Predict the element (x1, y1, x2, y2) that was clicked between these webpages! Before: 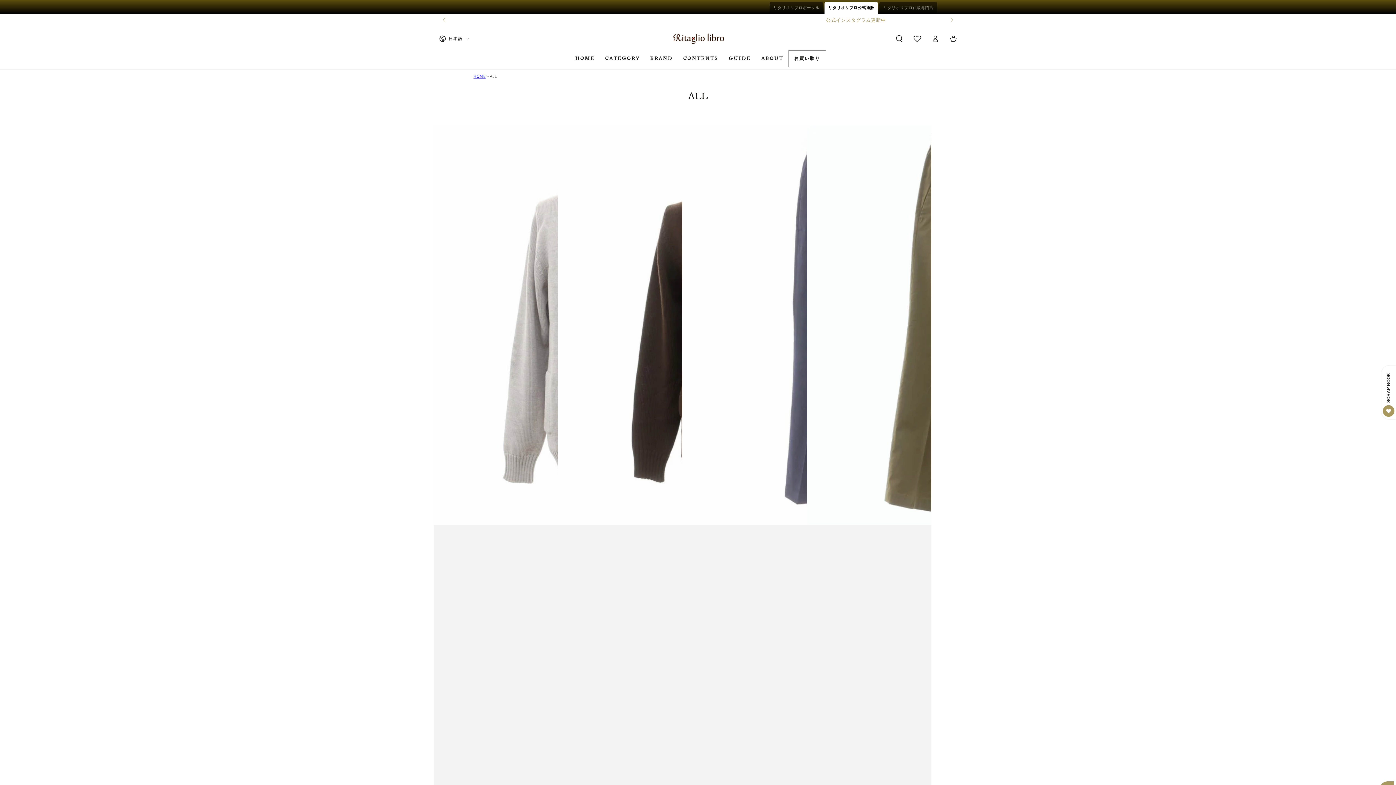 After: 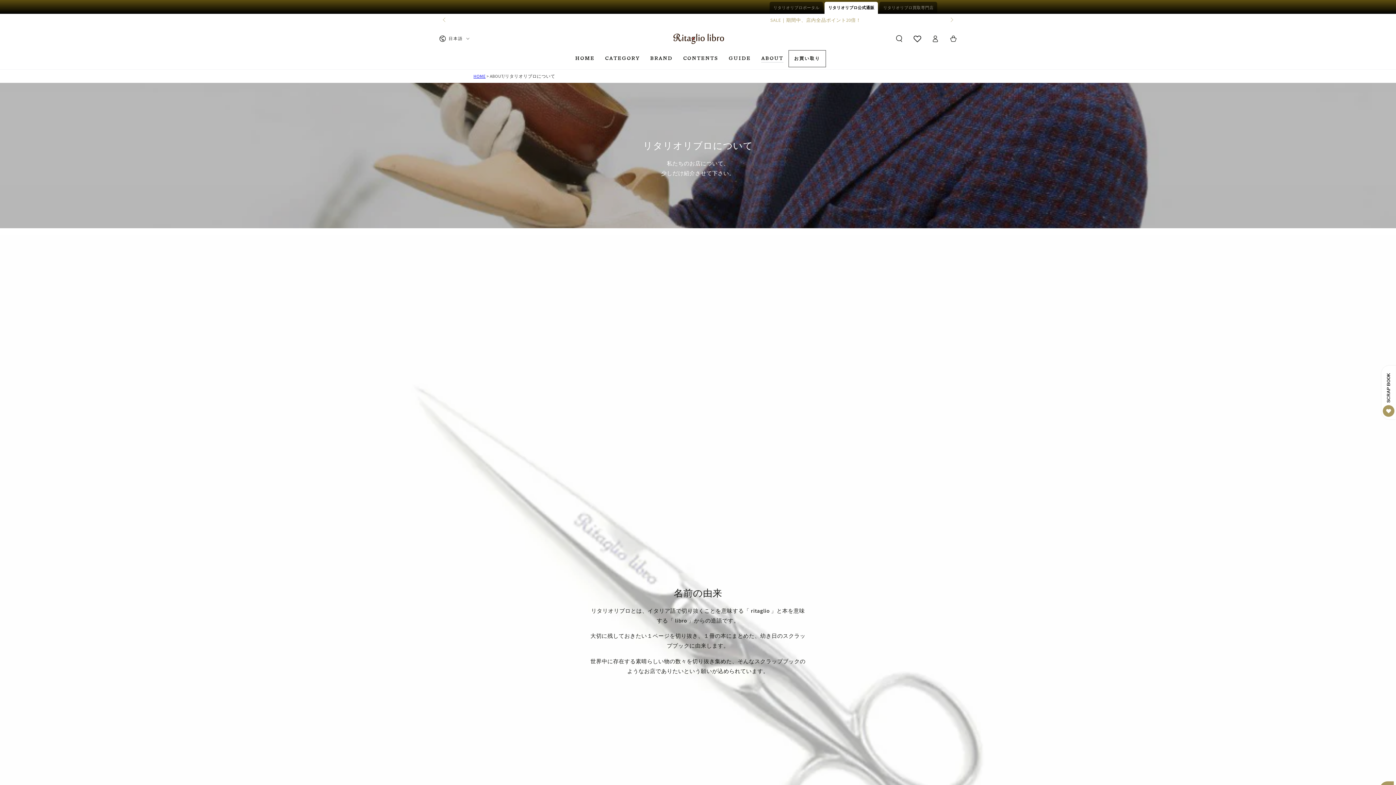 Action: label: ABOUT bbox: (756, 50, 788, 66)